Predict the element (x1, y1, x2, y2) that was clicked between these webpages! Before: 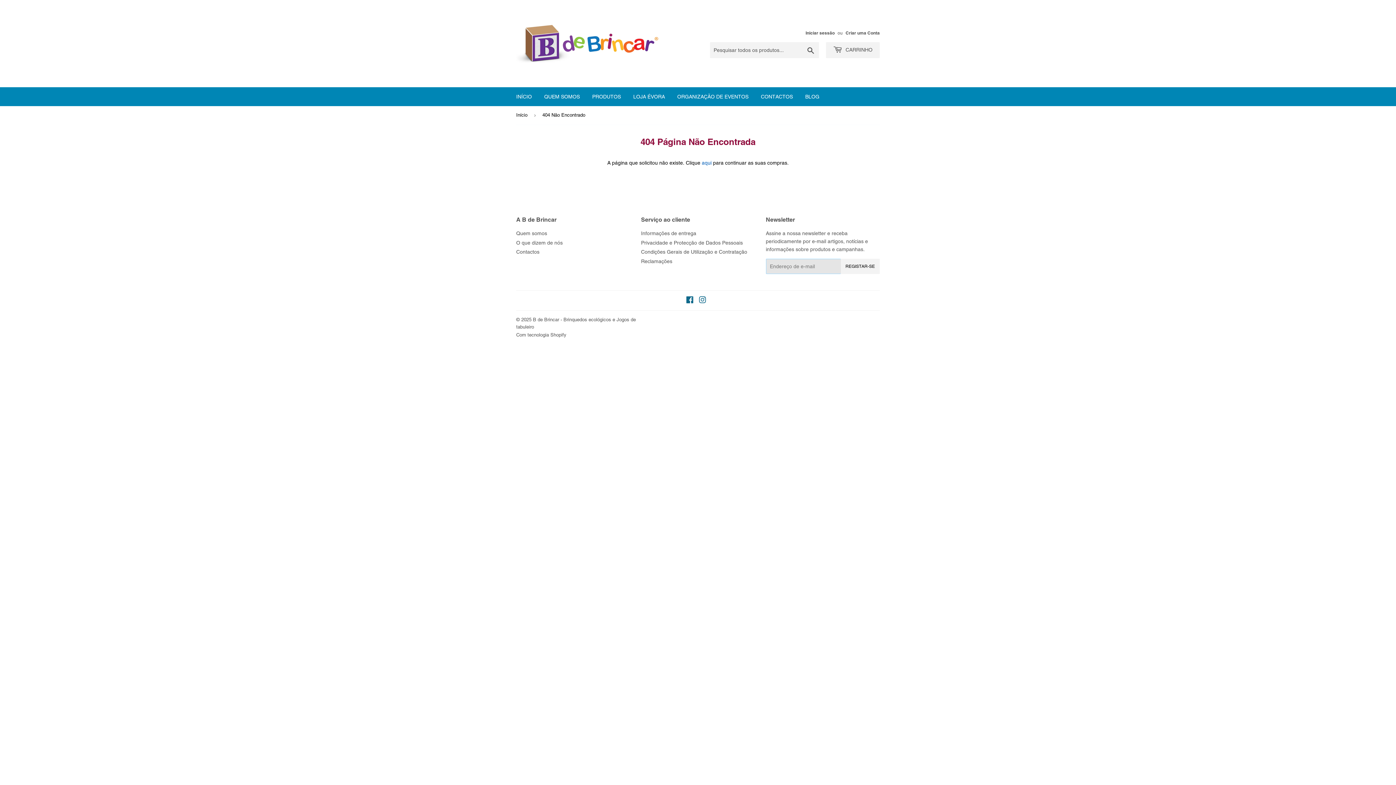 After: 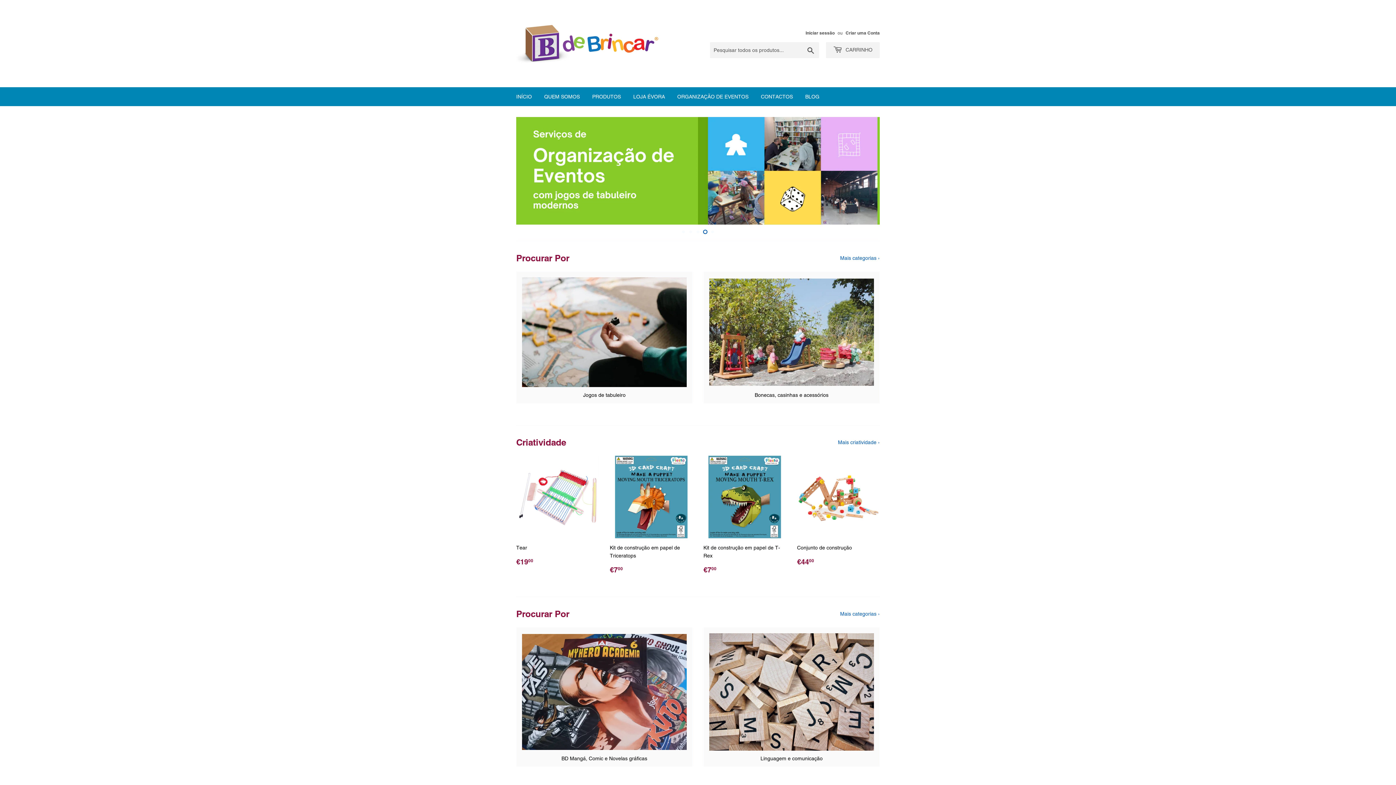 Action: bbox: (516, 16, 698, 70)